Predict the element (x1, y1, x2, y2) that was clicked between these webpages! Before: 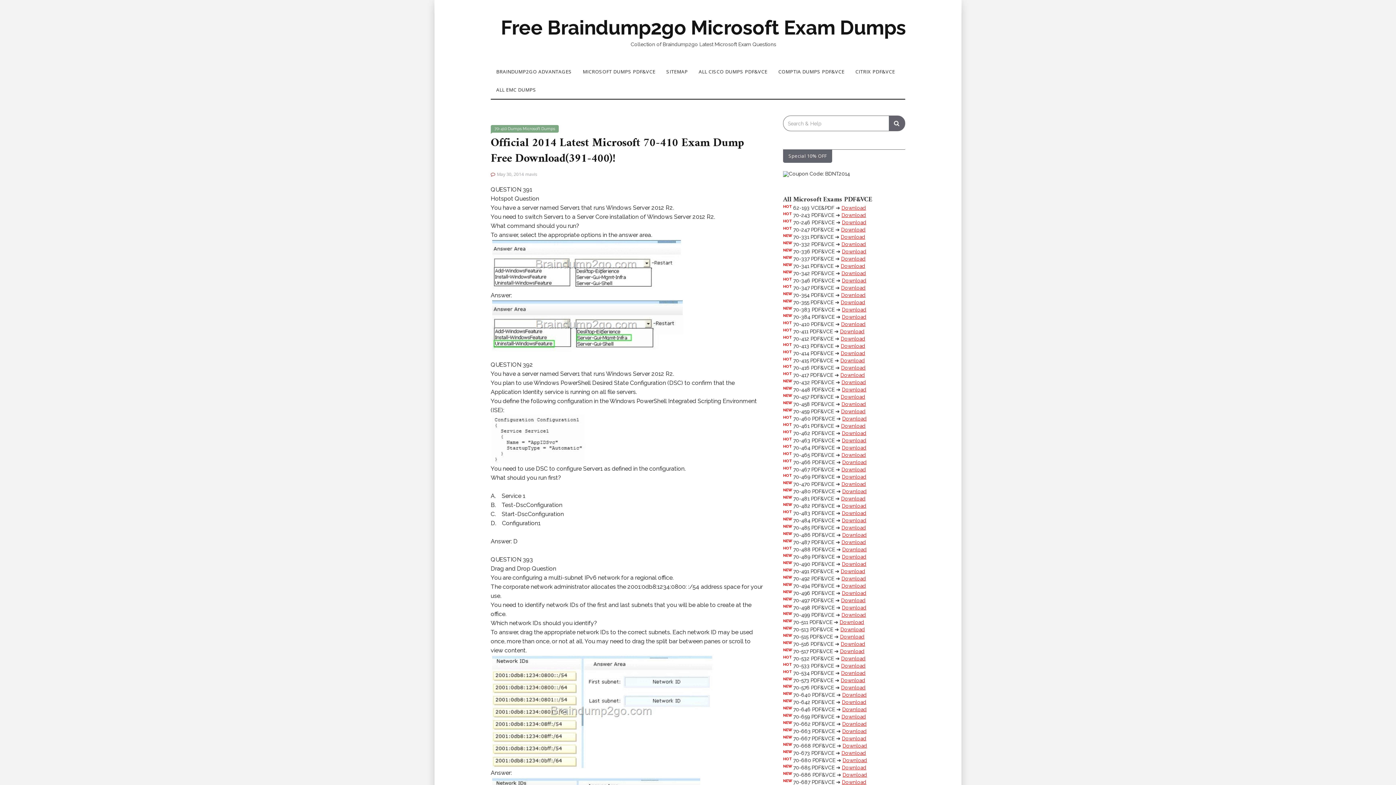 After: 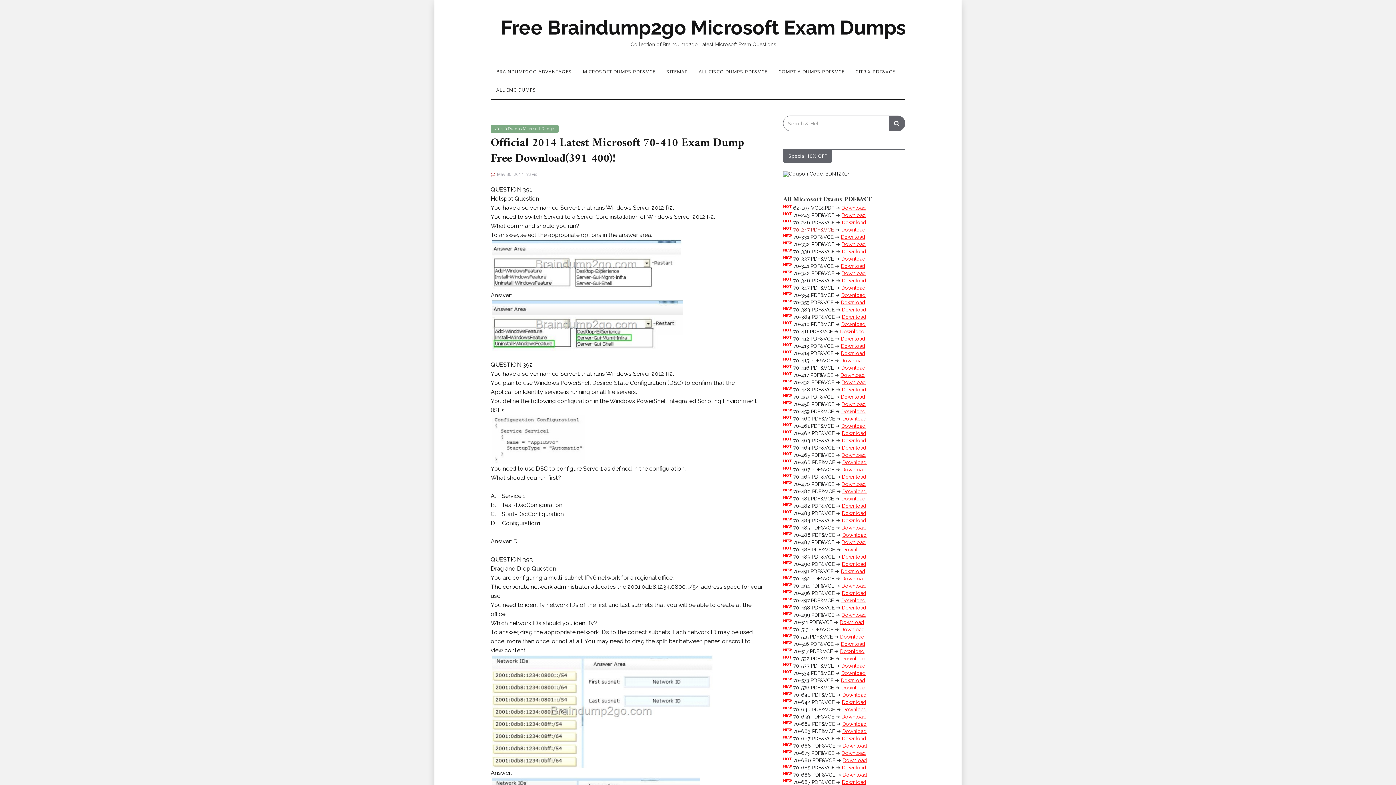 Action: label: 70-247 PDF&VCE bbox: (793, 226, 834, 232)